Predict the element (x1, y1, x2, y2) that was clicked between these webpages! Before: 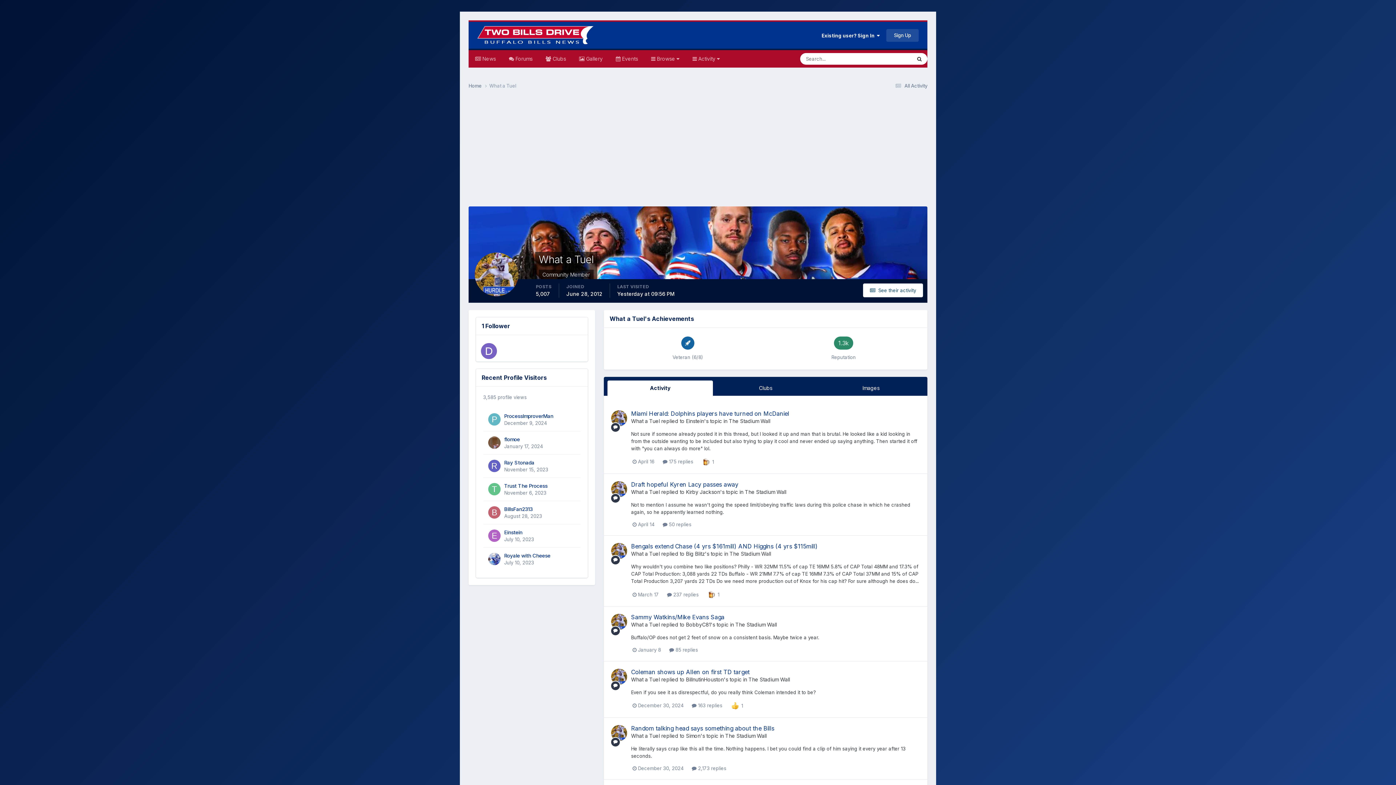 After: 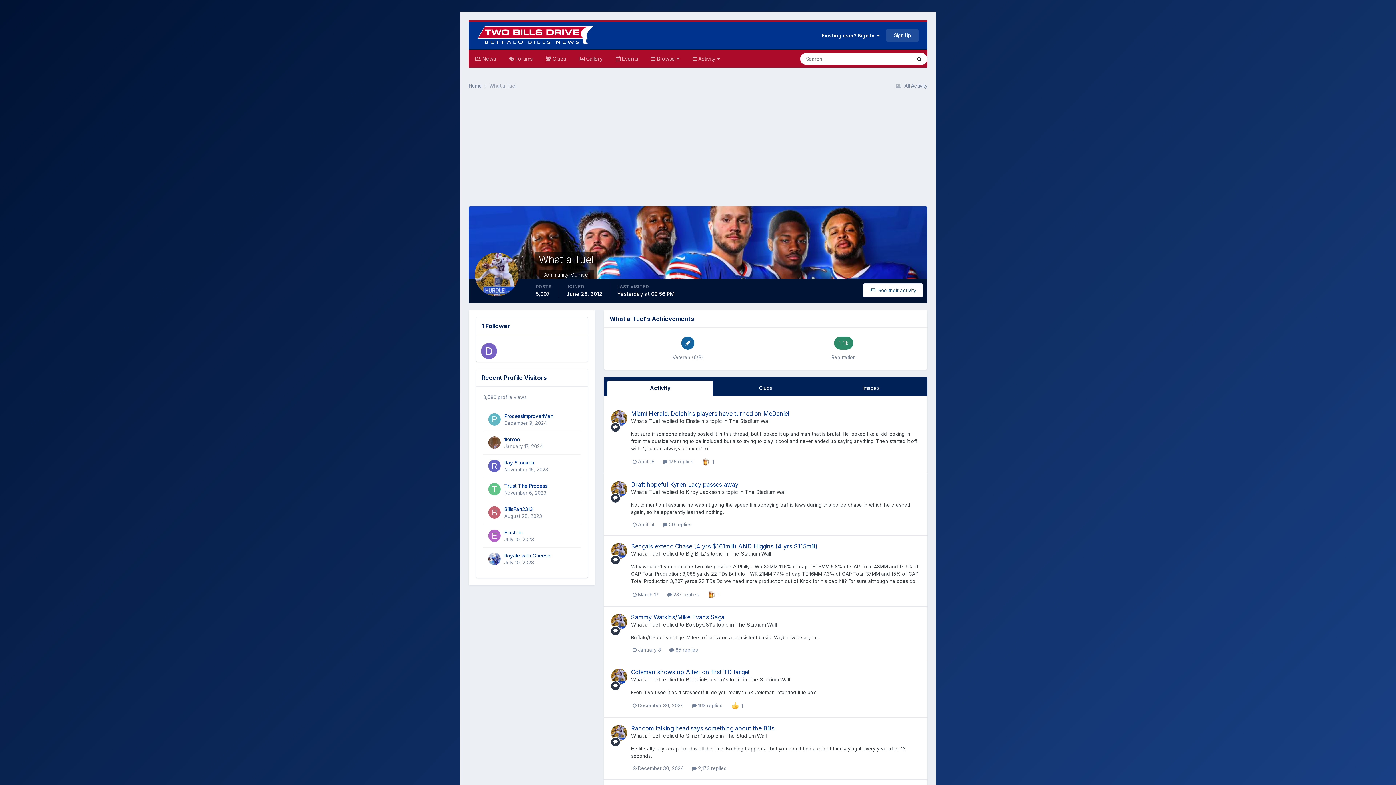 Action: bbox: (611, 410, 627, 426)